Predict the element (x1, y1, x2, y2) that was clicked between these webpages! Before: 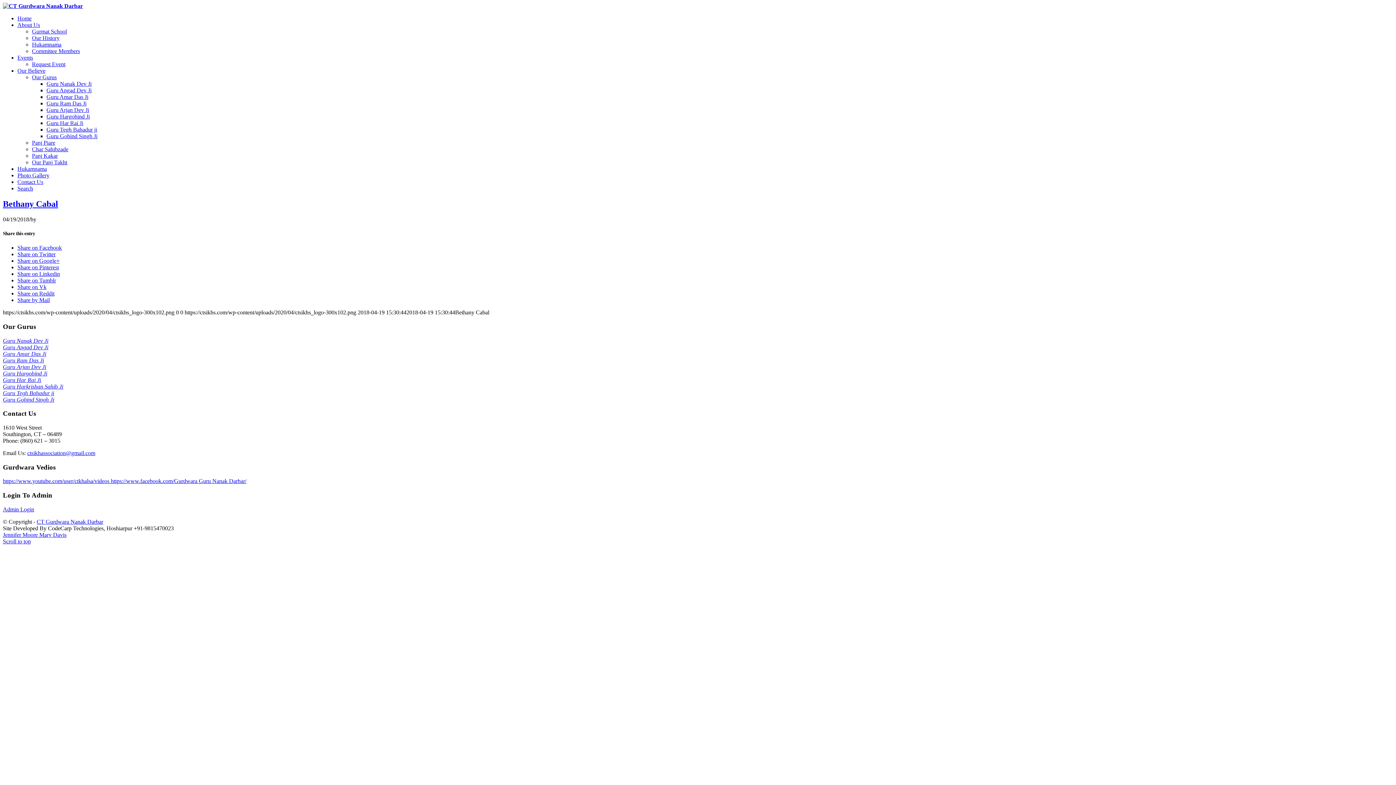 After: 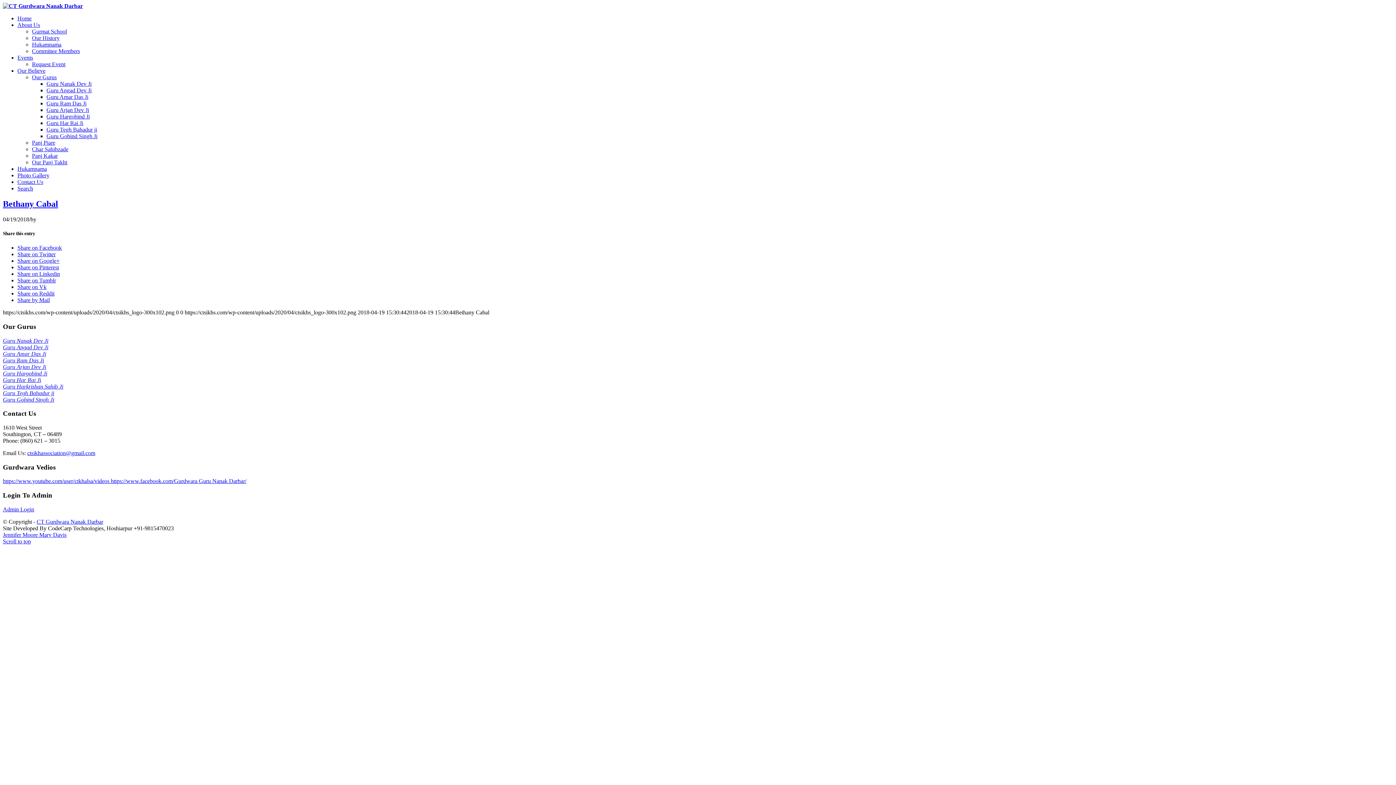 Action: label: Share on Pinterest bbox: (17, 264, 58, 270)